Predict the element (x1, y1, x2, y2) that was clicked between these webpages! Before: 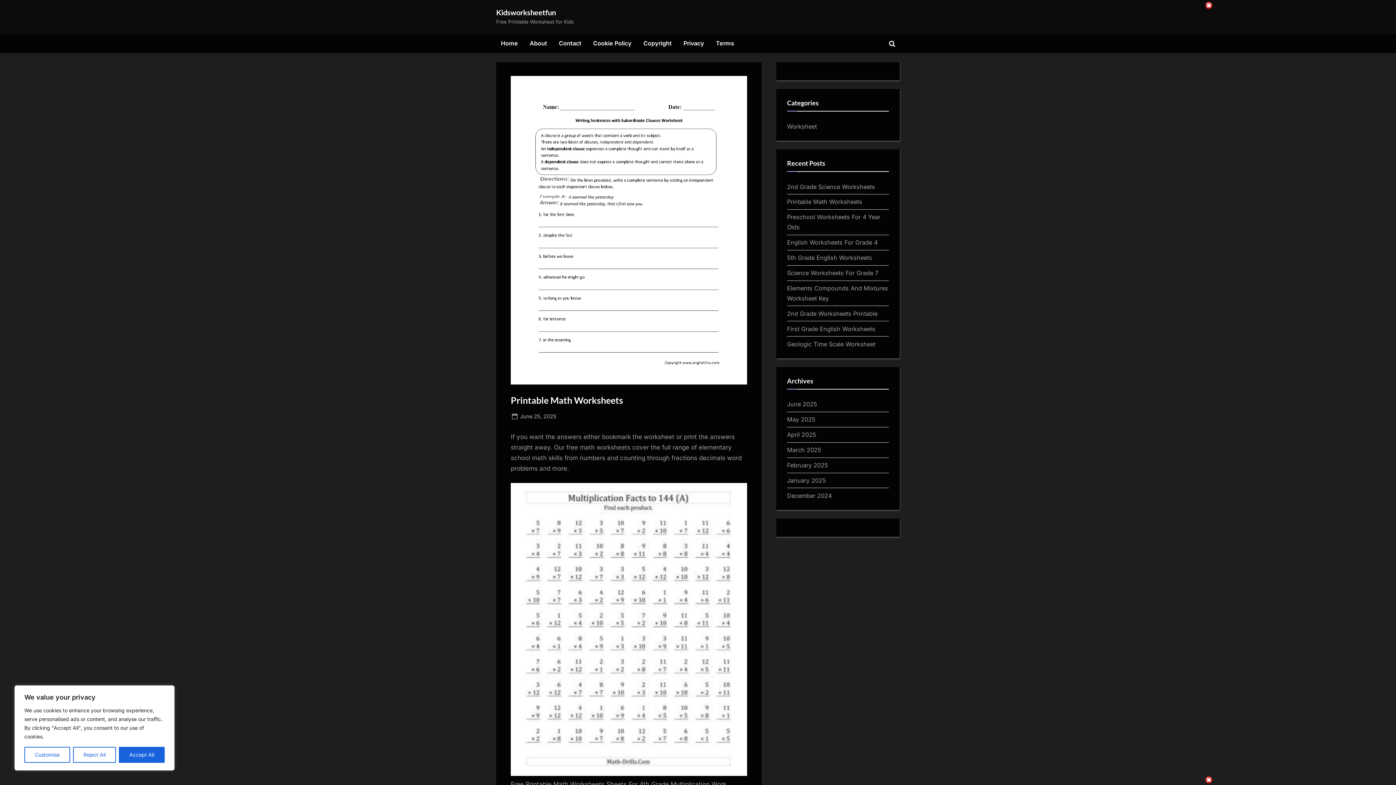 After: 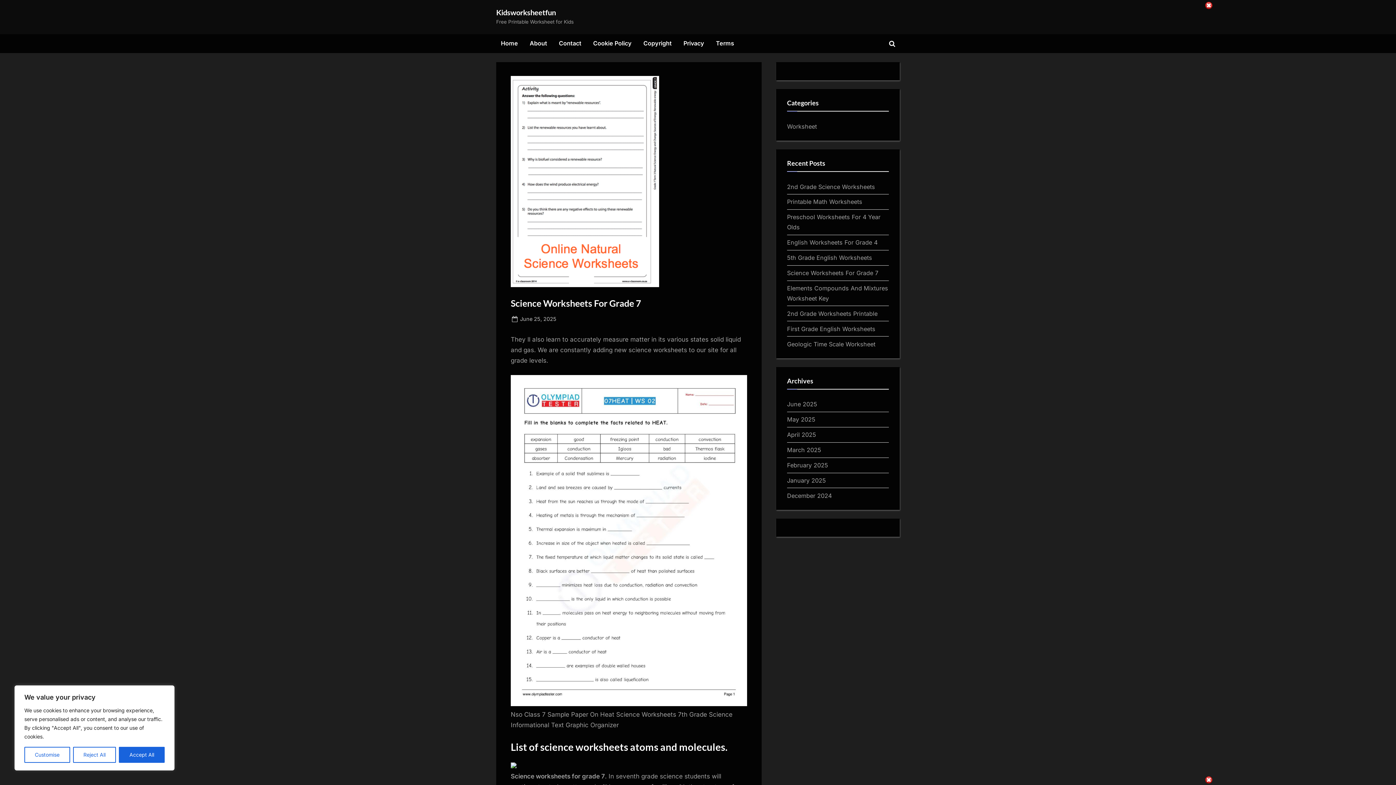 Action: label: Science Worksheets For Grade 7 bbox: (787, 269, 878, 276)